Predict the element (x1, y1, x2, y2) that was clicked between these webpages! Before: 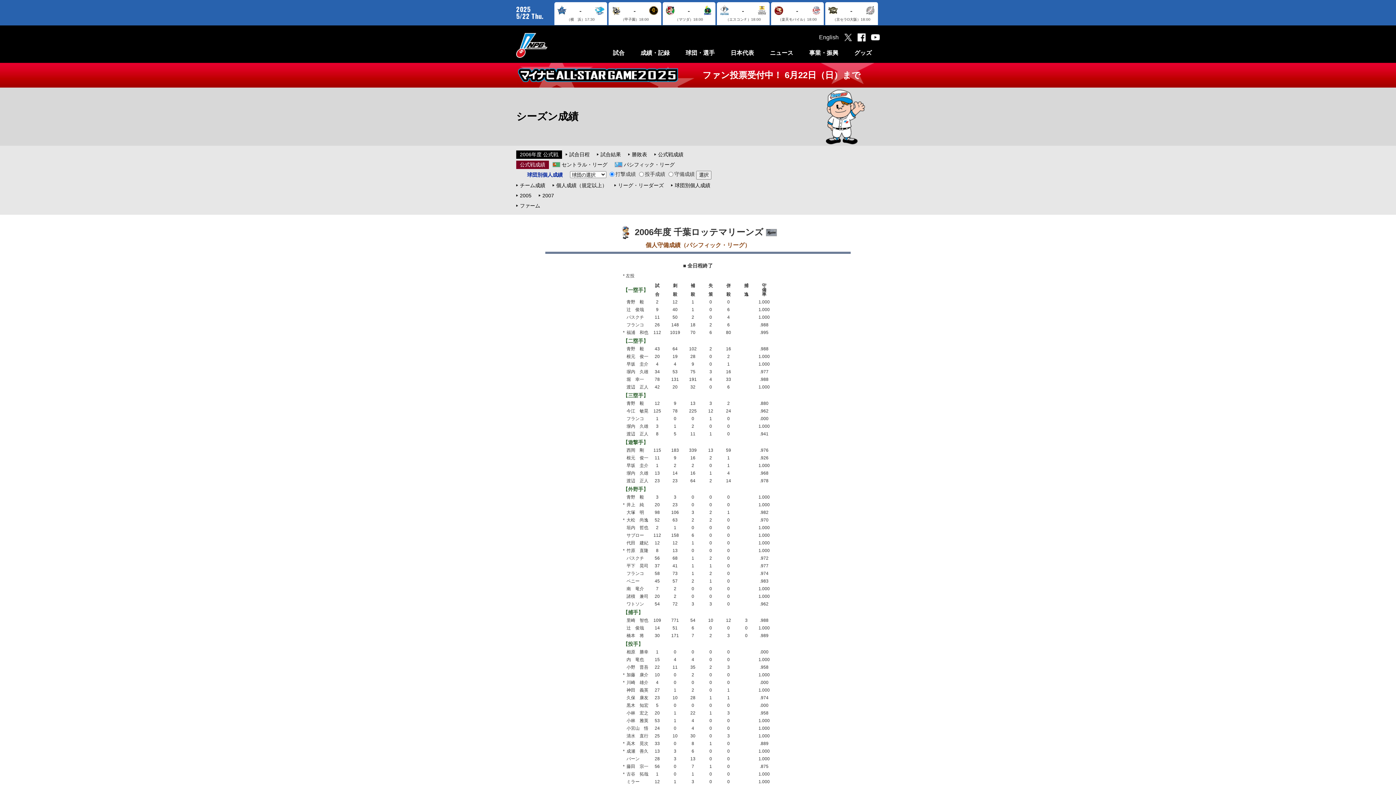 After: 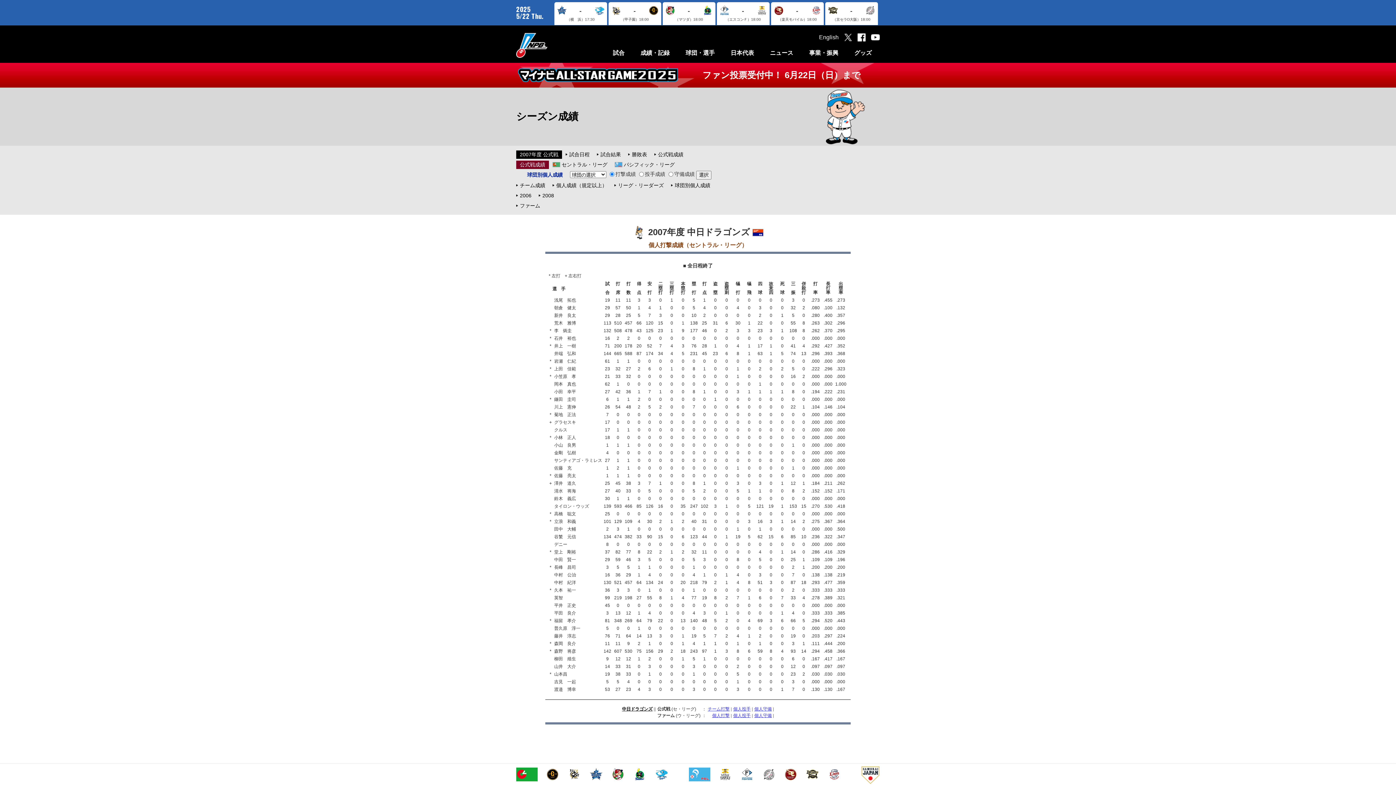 Action: bbox: (538, 192, 554, 198) label: 2007